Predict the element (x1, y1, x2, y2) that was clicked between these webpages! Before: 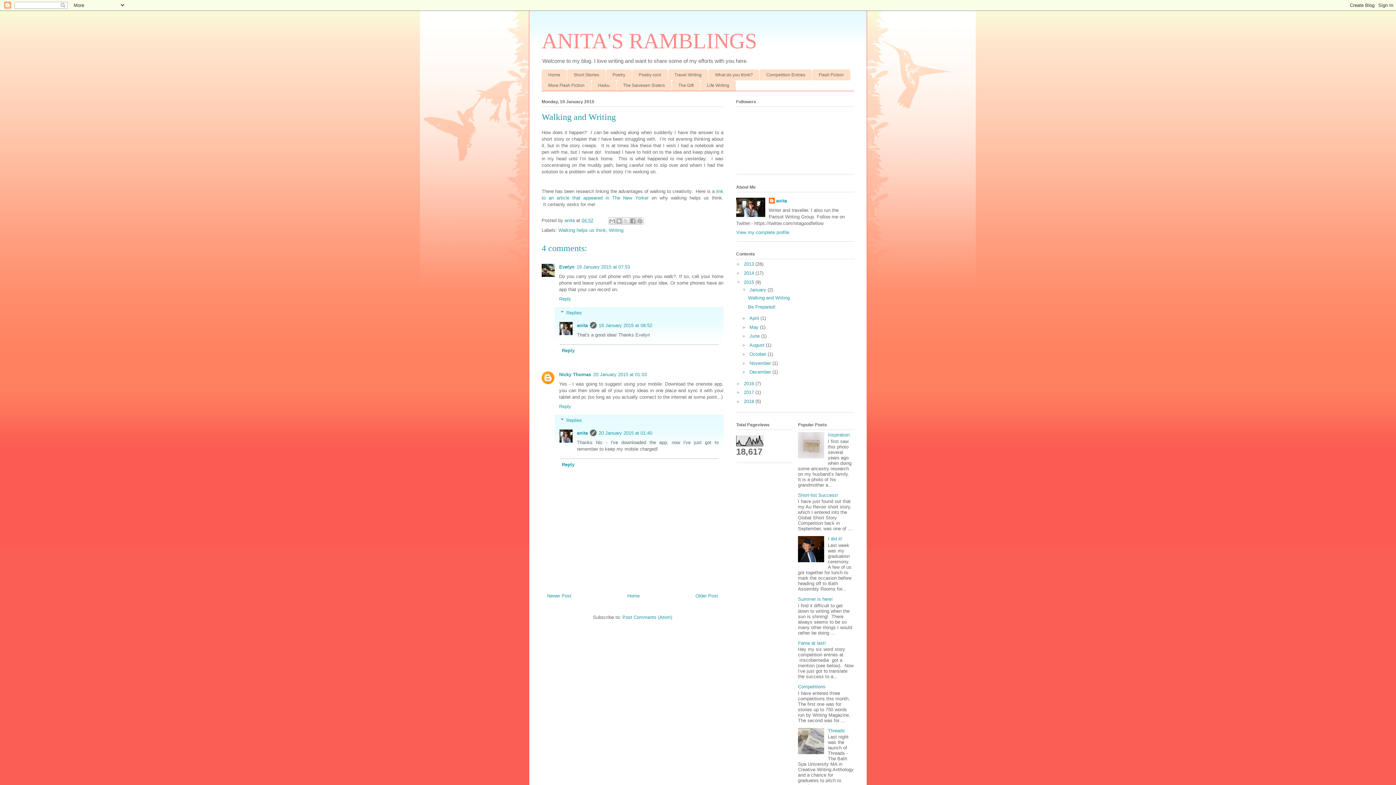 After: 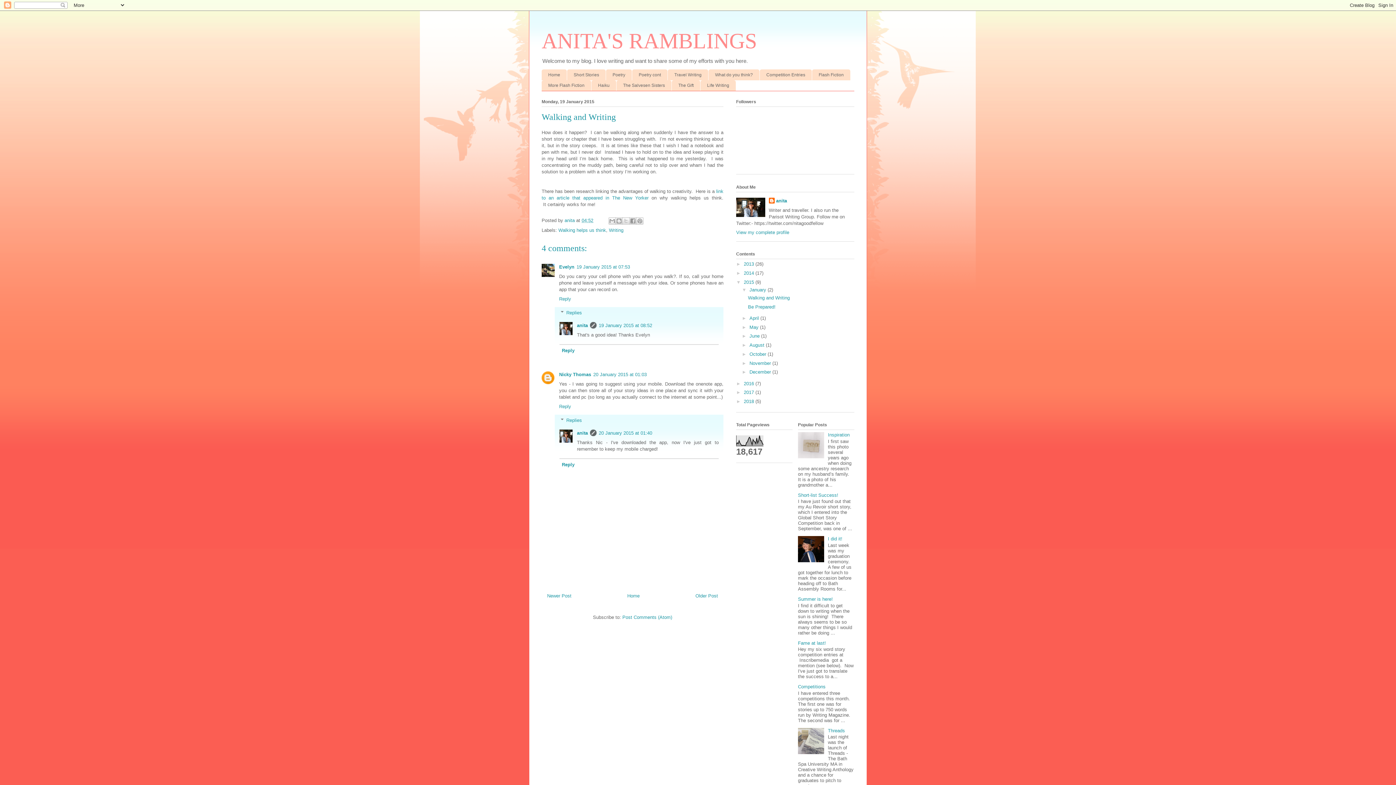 Action: bbox: (798, 454, 826, 459)